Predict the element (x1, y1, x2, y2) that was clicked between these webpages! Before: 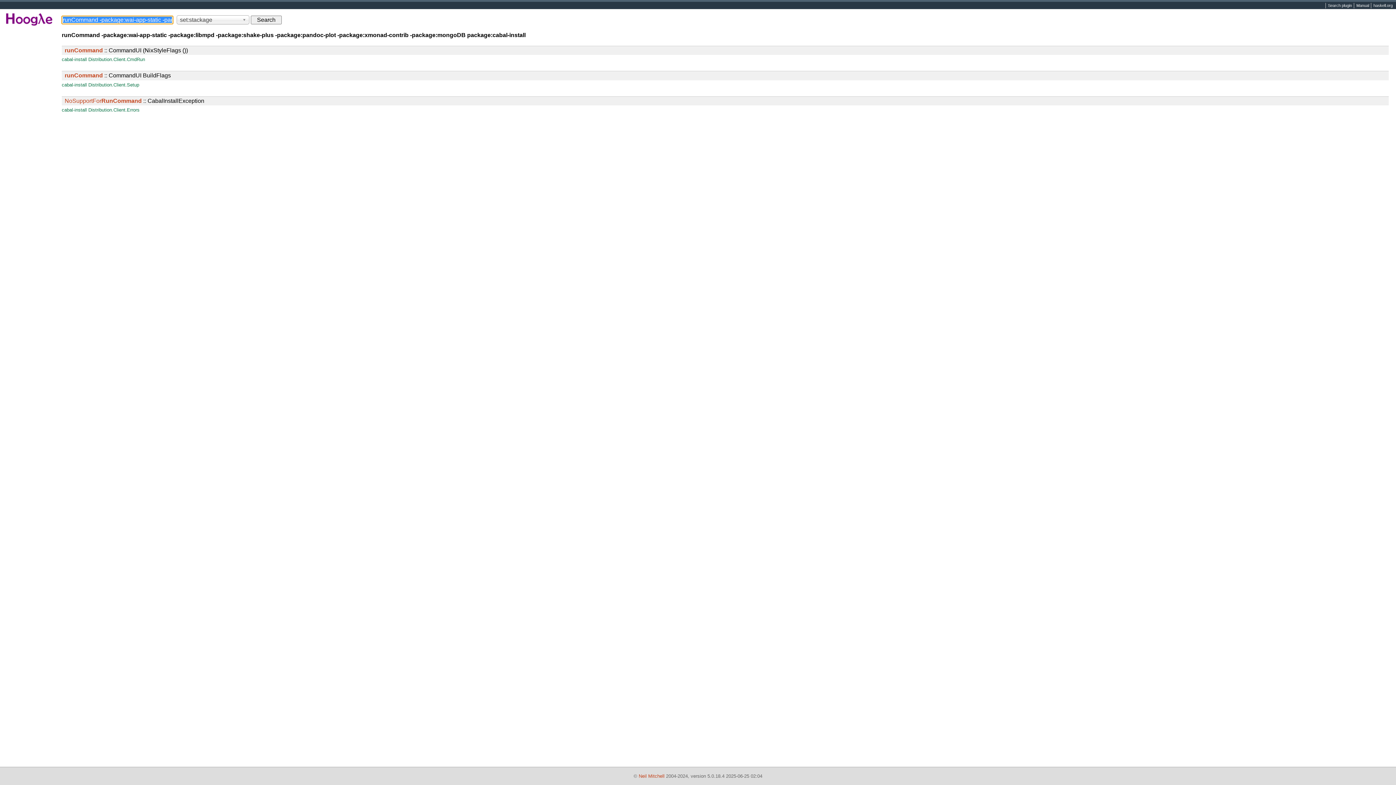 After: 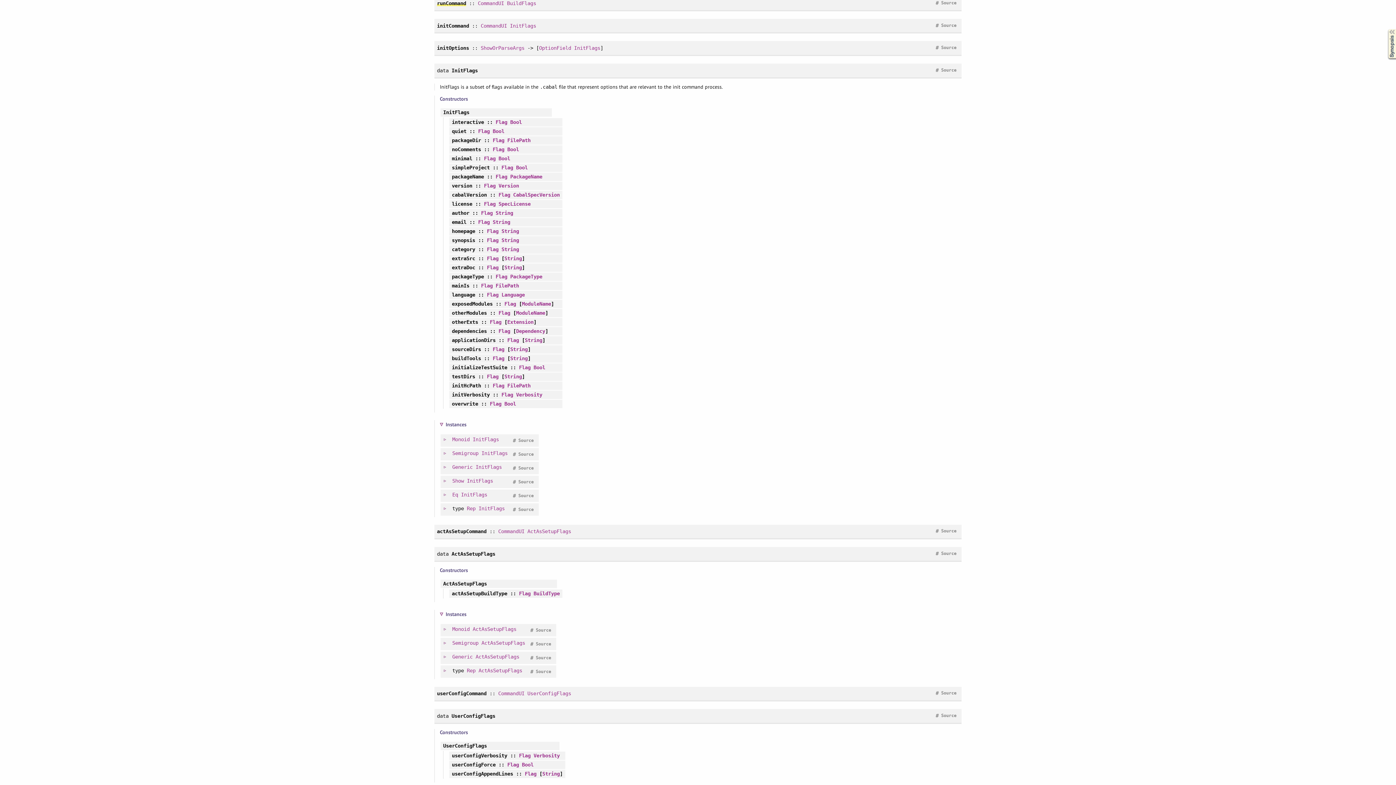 Action: bbox: (88, 82, 139, 87) label: Distribution.Client.Setup